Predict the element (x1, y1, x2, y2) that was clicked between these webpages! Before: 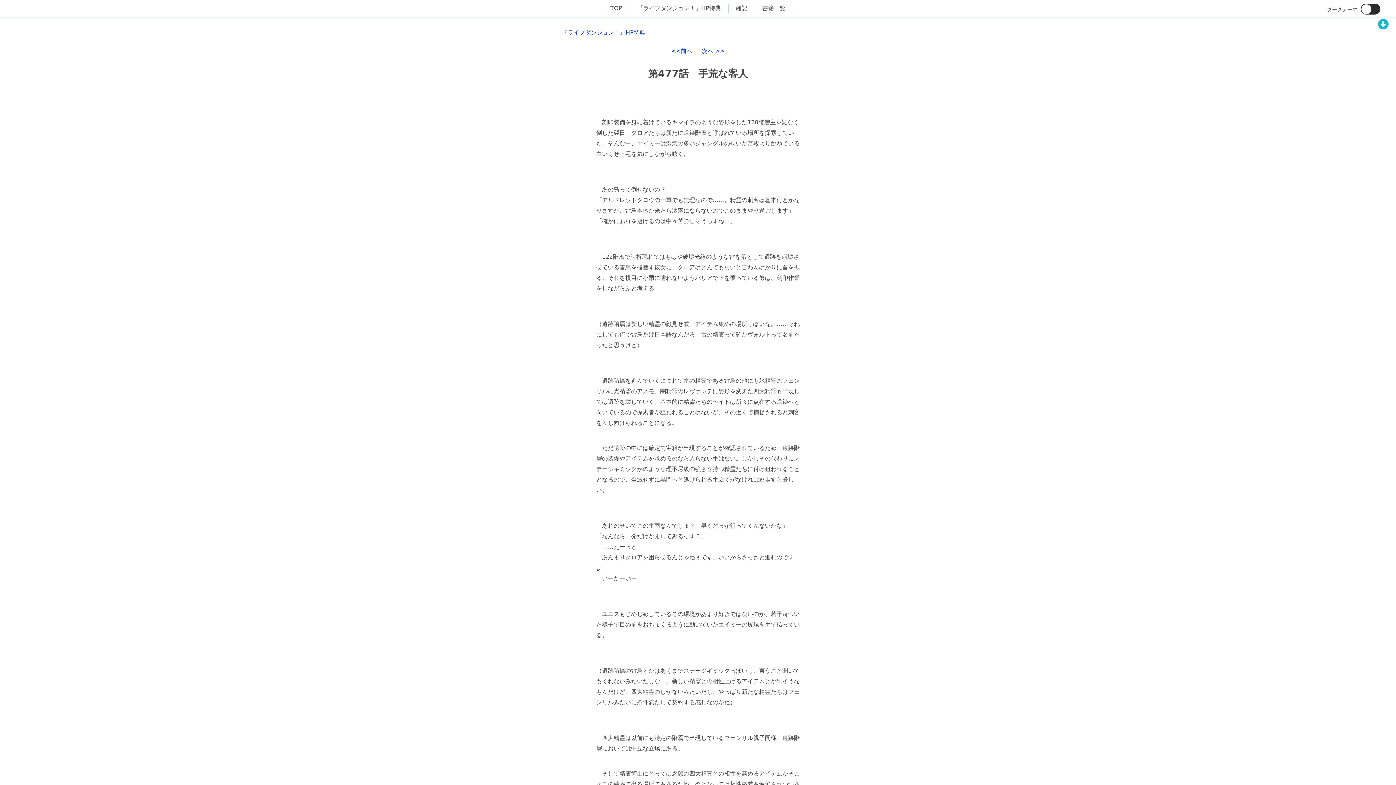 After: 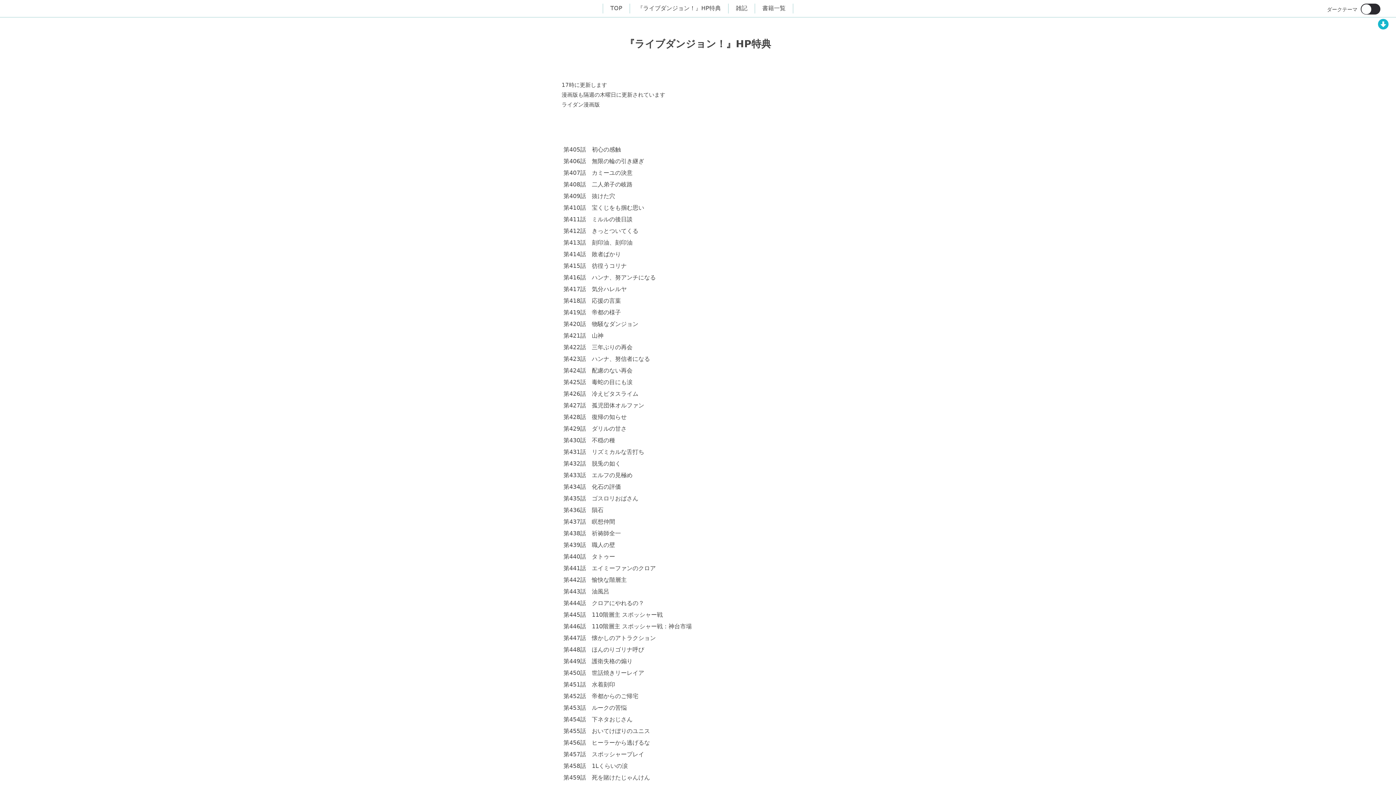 Action: label: 『ライブダンジョン！』HP特典 bbox: (630, 3, 728, 13)